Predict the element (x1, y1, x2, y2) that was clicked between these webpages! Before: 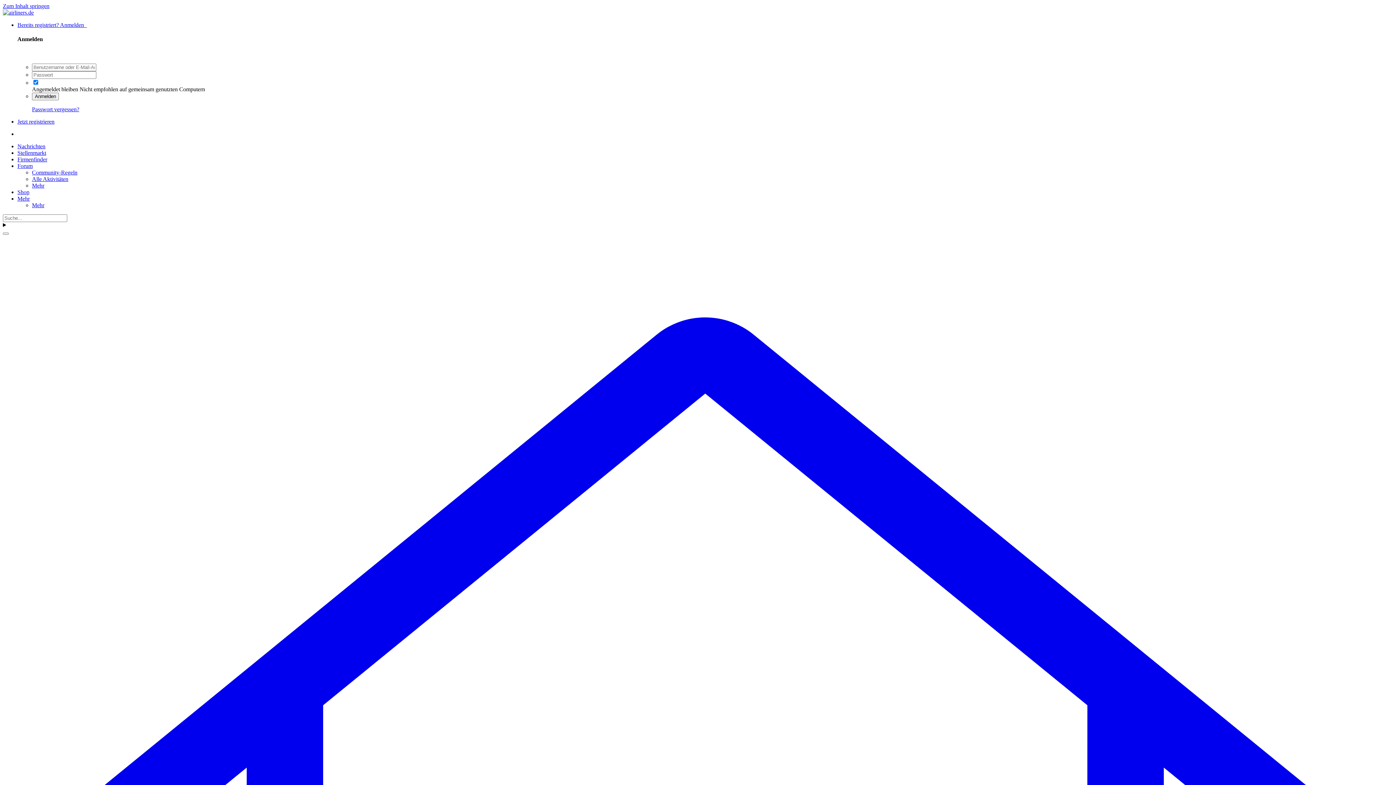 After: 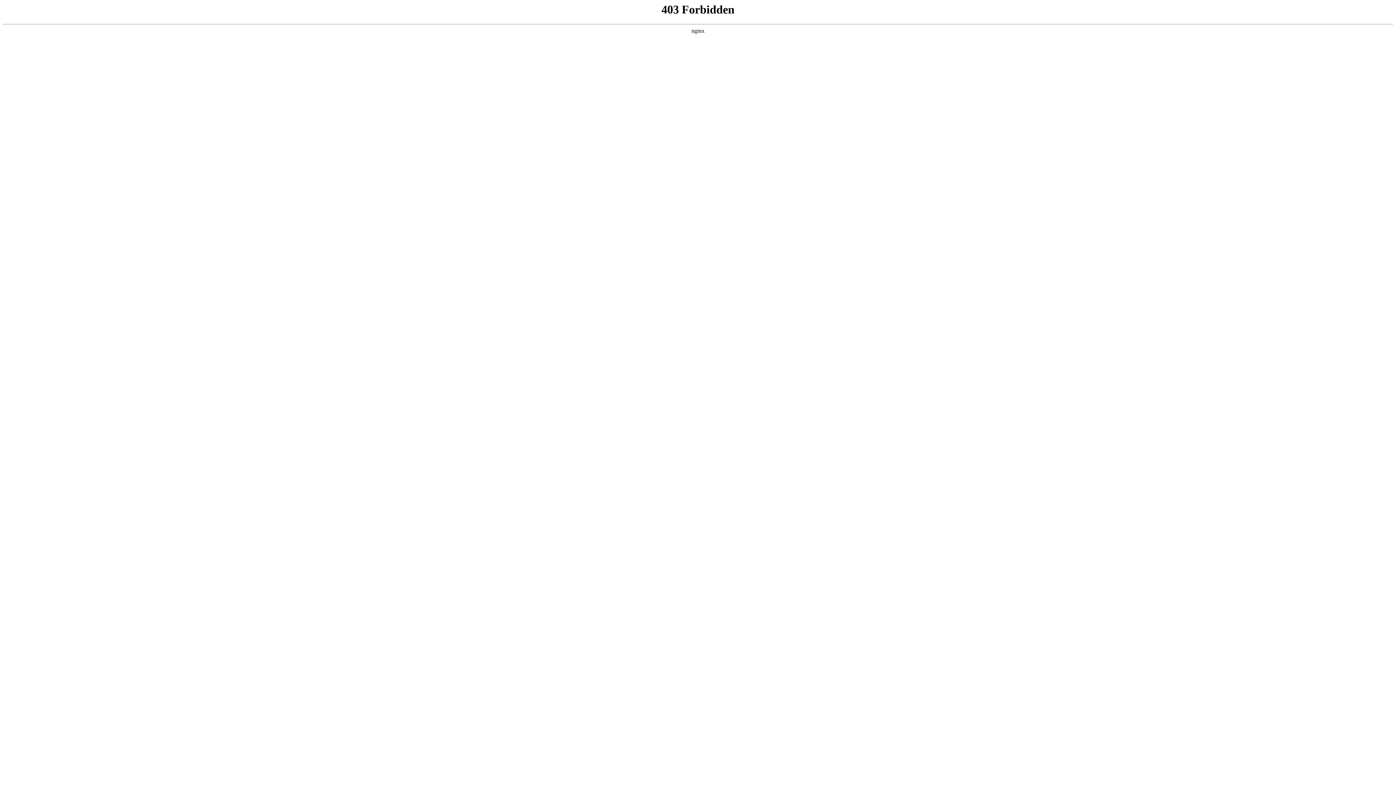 Action: bbox: (17, 149, 46, 155) label: Stellenmarkt